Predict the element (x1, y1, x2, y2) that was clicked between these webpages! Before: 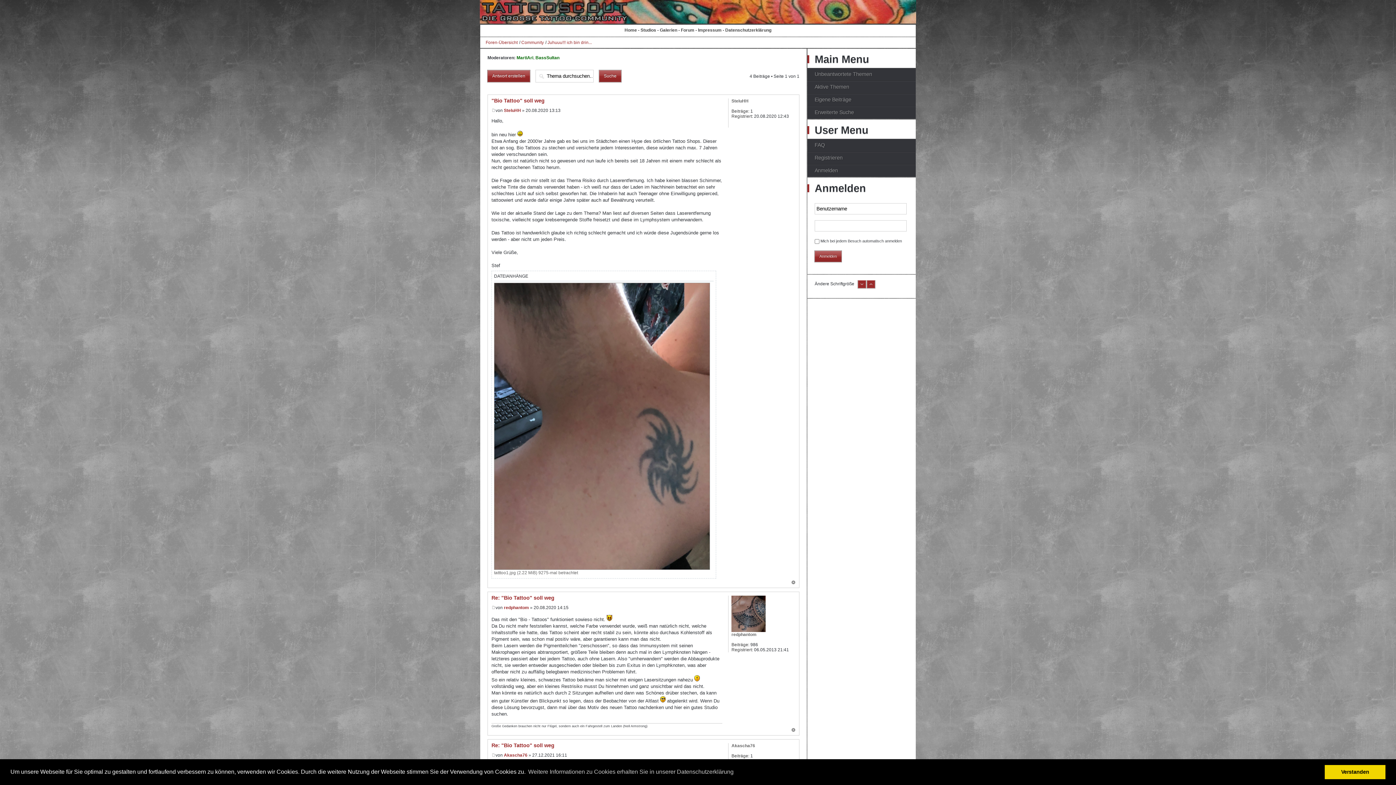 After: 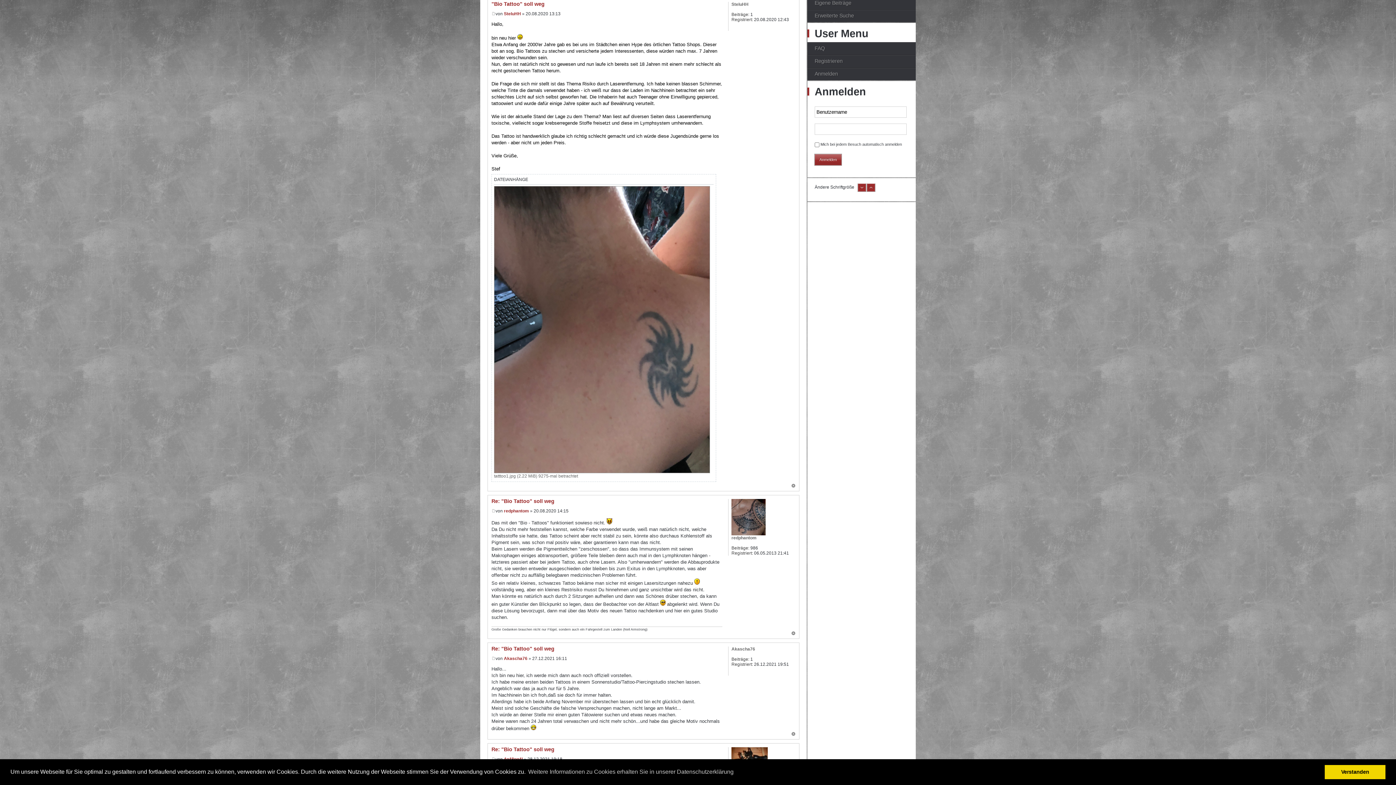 Action: label: "Bio Tattoo" soll weg bbox: (491, 97, 544, 103)